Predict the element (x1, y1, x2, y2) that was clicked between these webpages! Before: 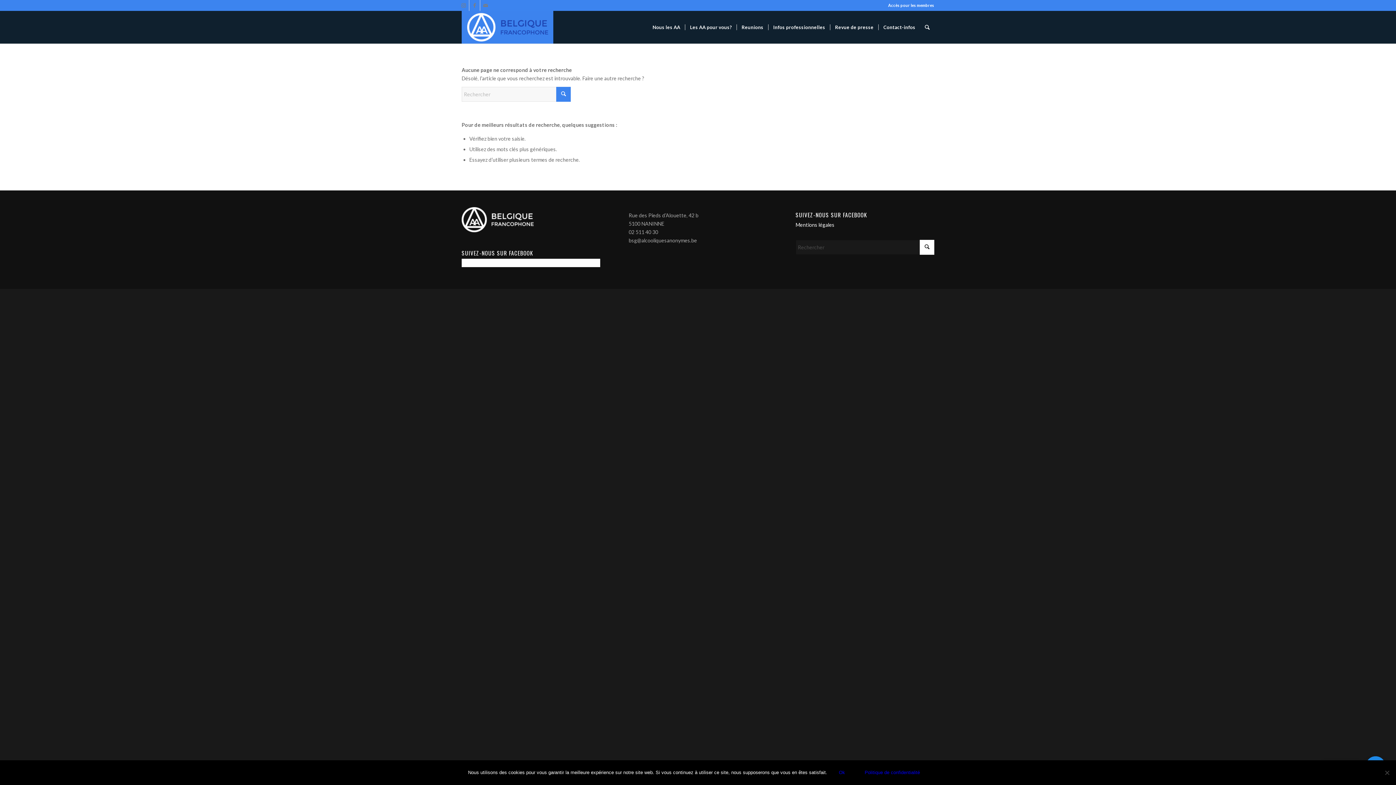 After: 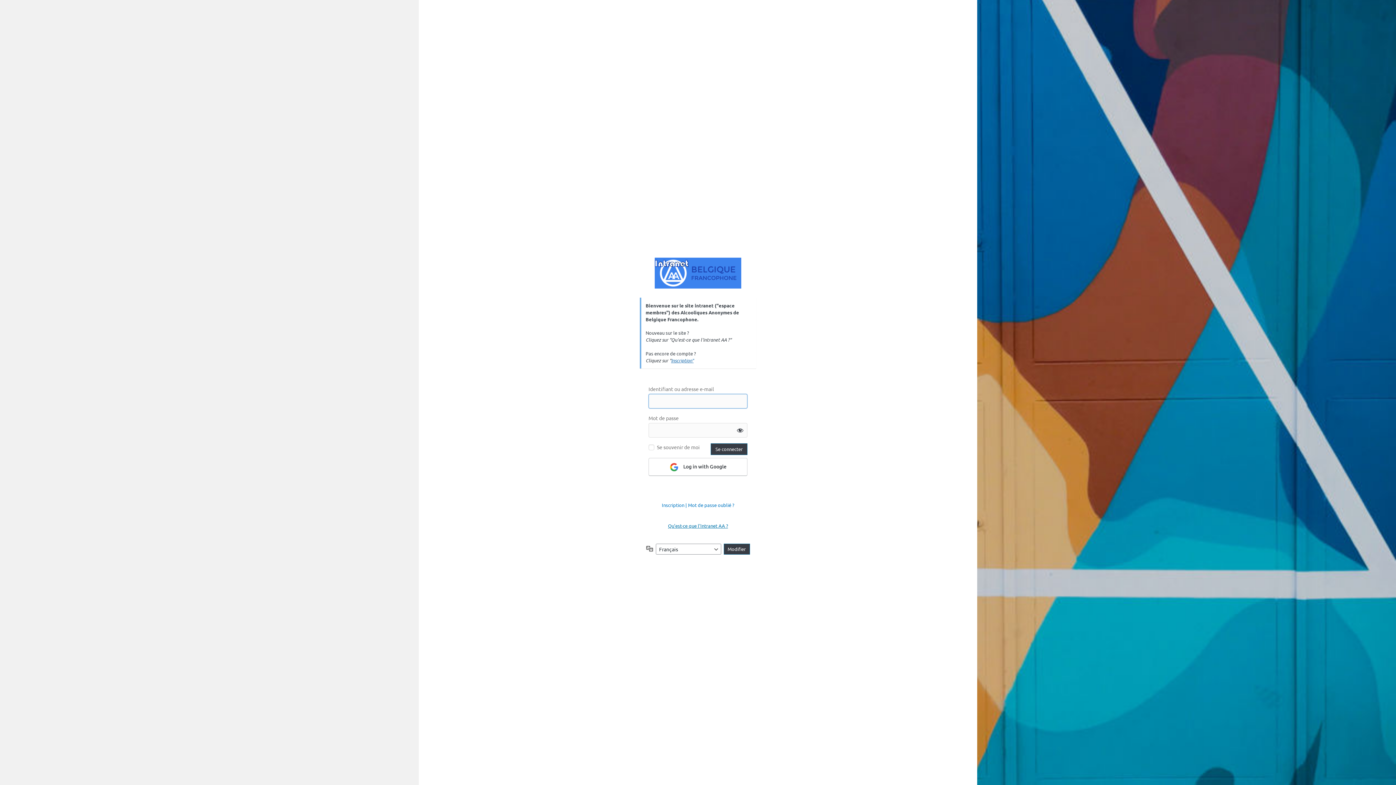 Action: label: Accès pour les membres bbox: (888, 2, 934, 7)